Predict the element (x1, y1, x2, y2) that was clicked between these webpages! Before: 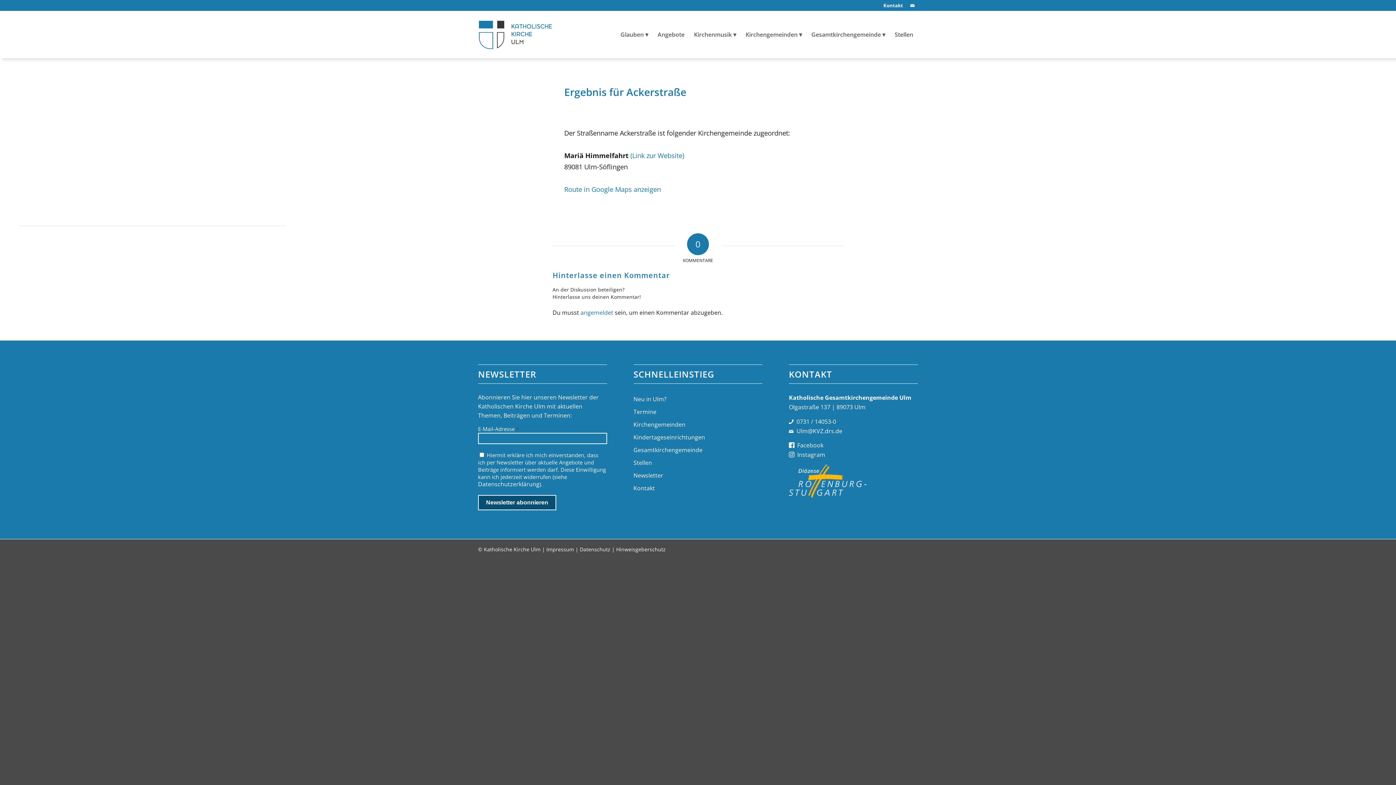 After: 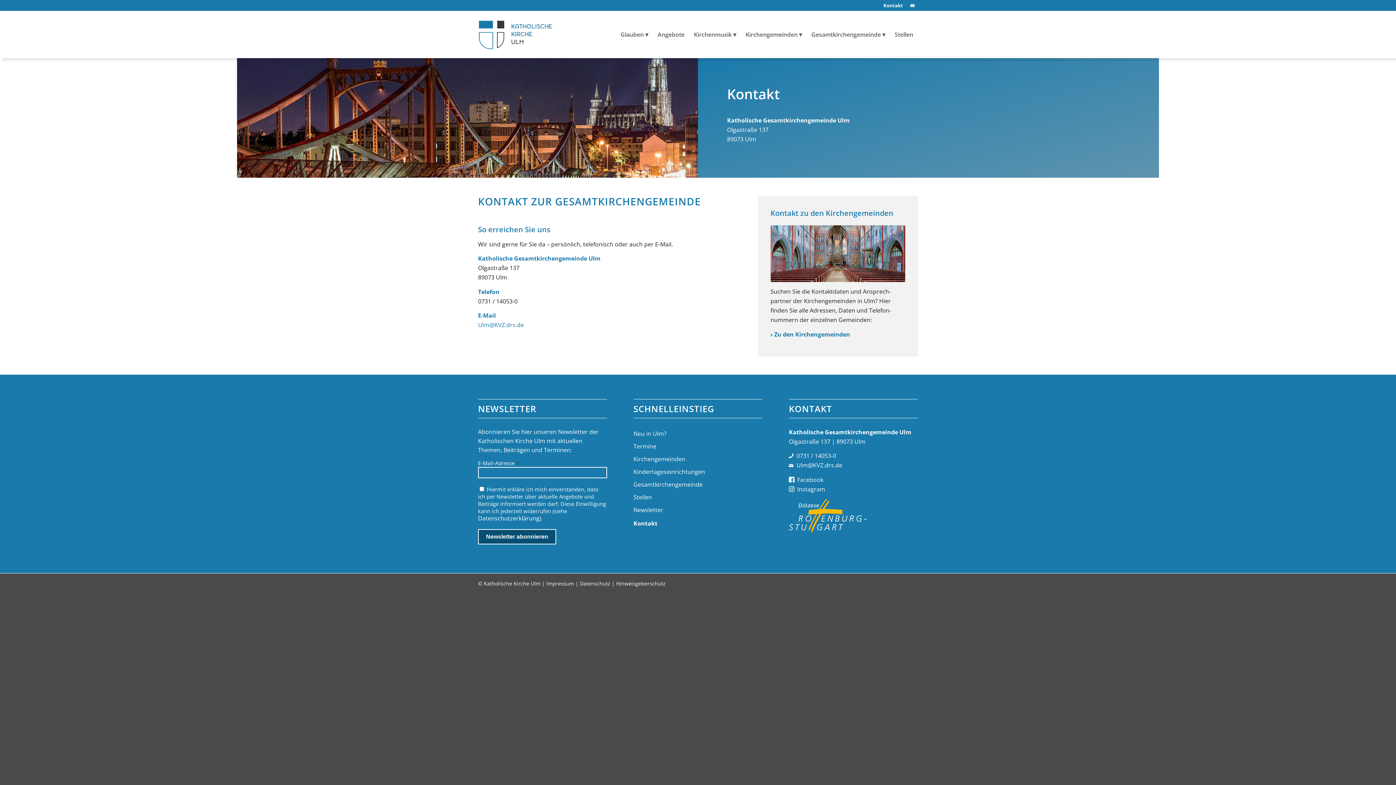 Action: label: Kontakt bbox: (633, 482, 762, 494)